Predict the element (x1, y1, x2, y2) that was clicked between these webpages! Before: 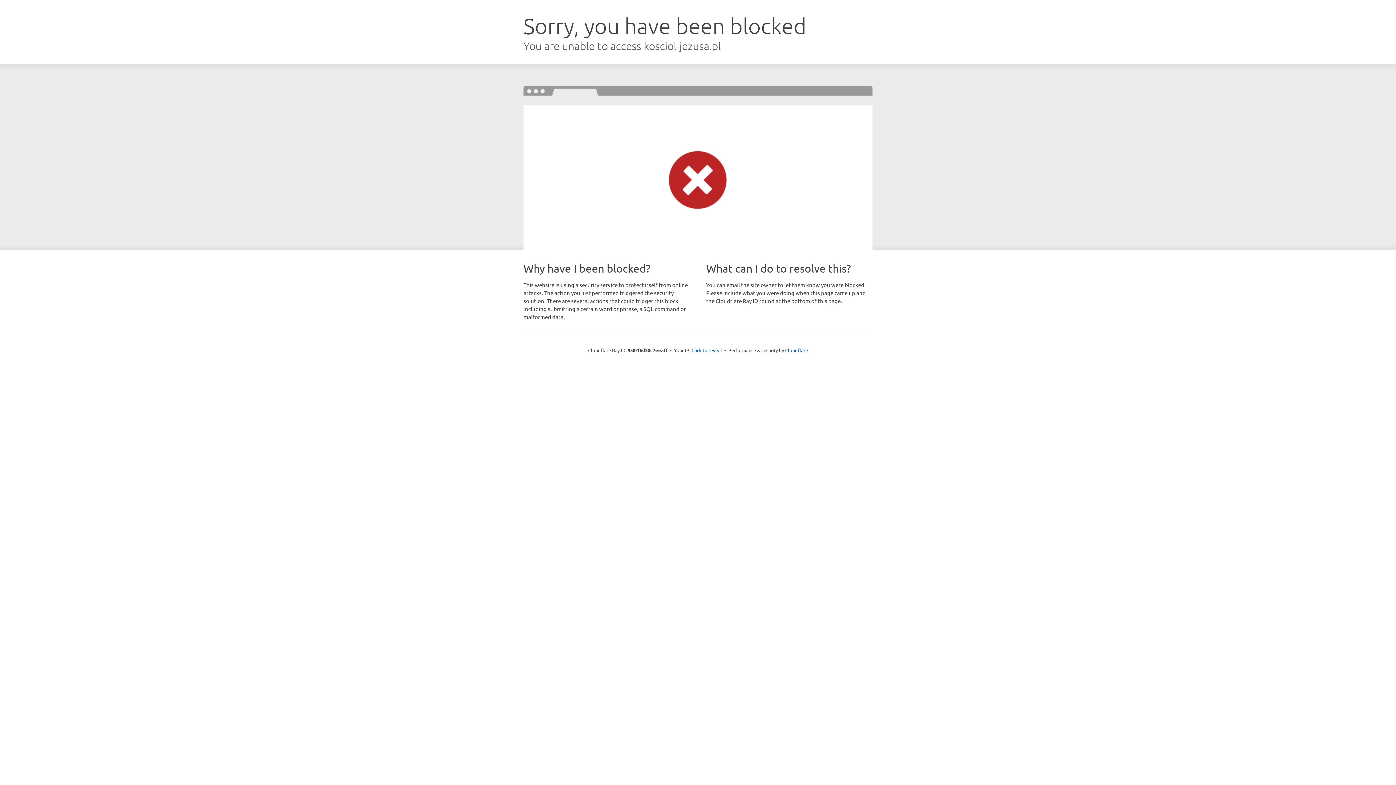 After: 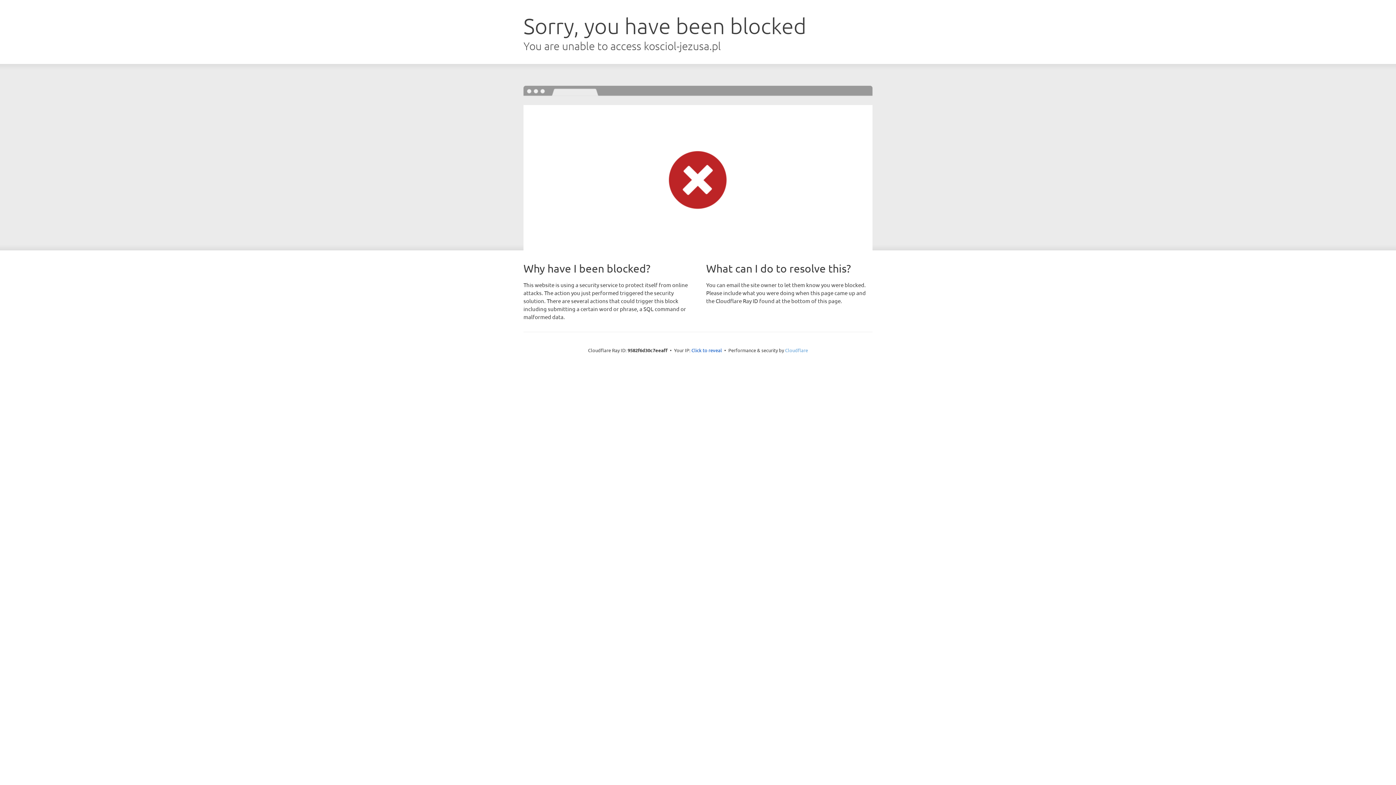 Action: label: Cloudflare bbox: (785, 347, 808, 353)